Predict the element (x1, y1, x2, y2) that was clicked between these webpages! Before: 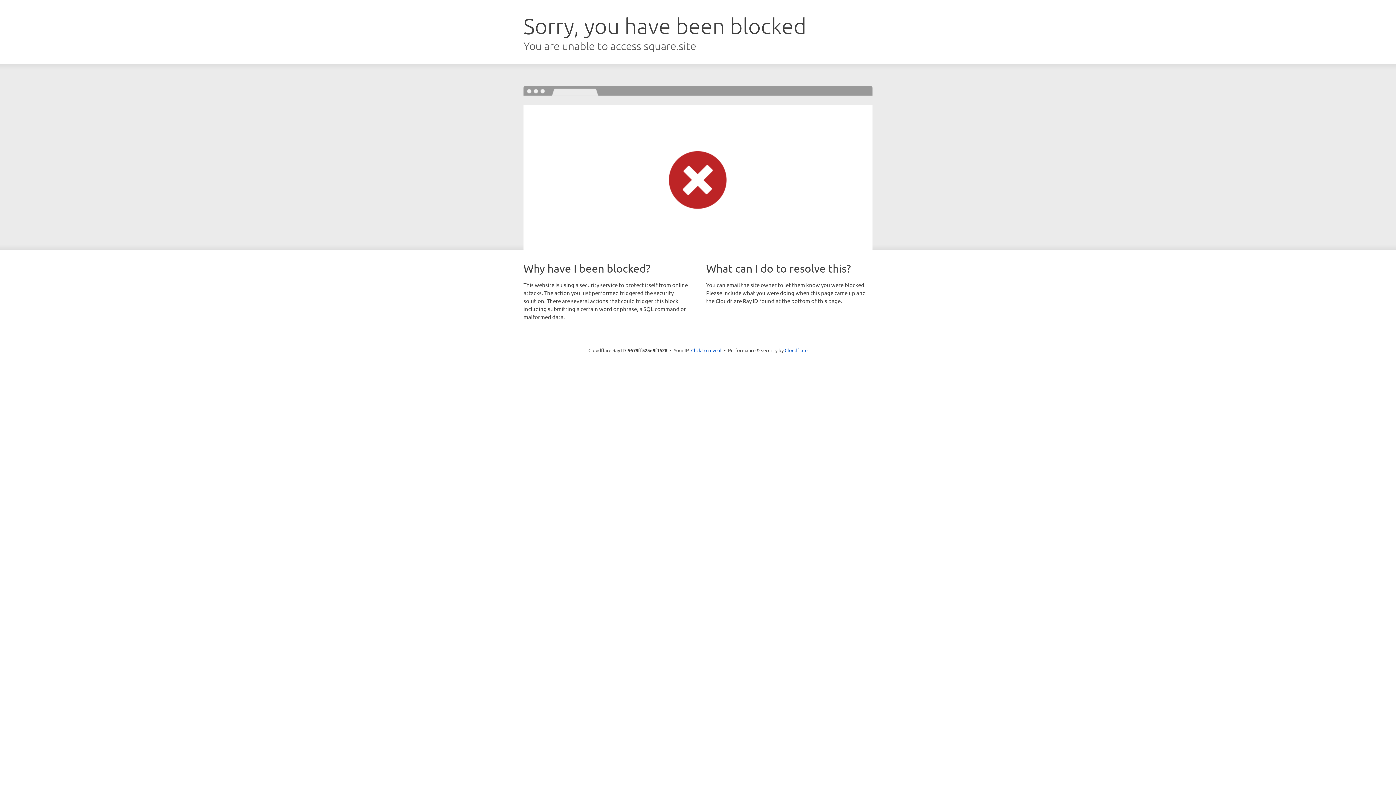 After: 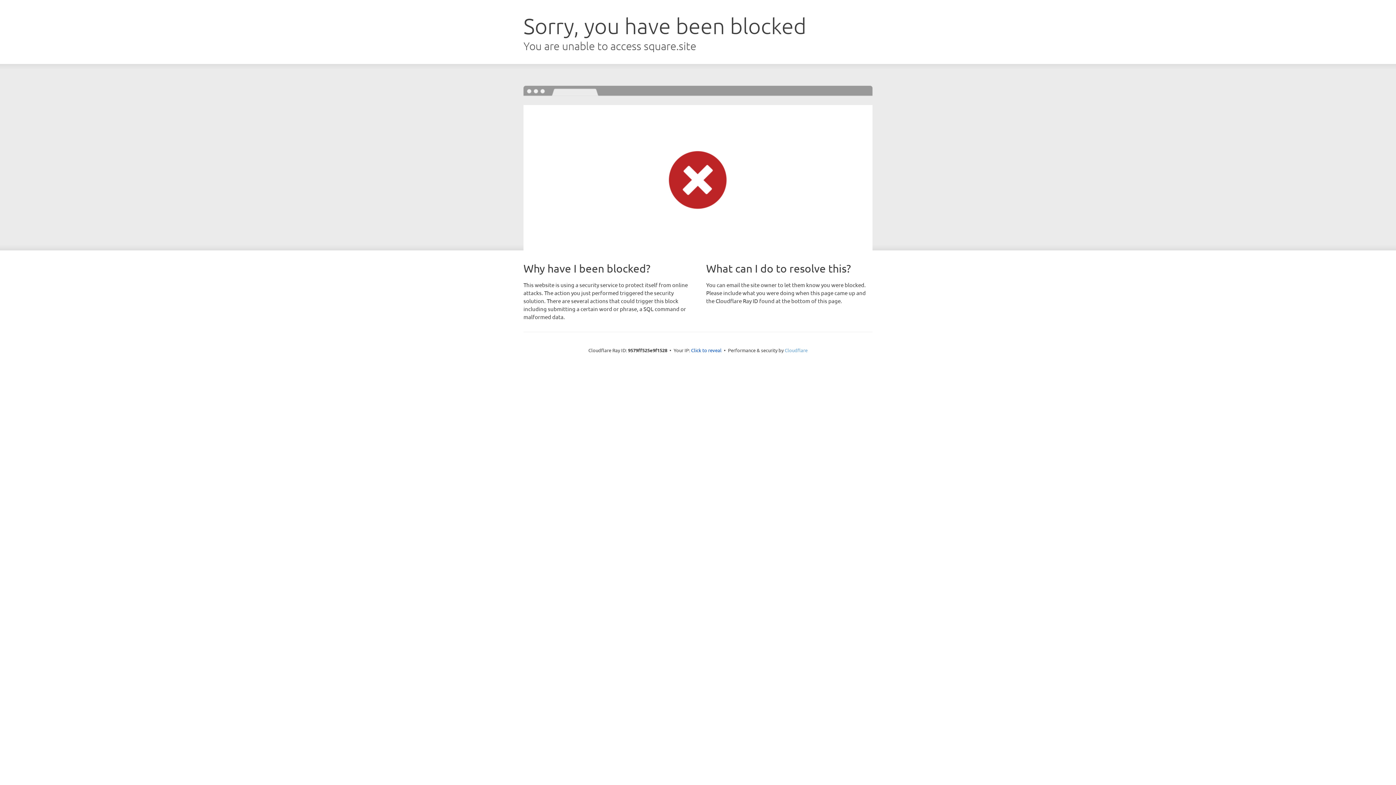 Action: label: Cloudflare bbox: (784, 347, 807, 353)